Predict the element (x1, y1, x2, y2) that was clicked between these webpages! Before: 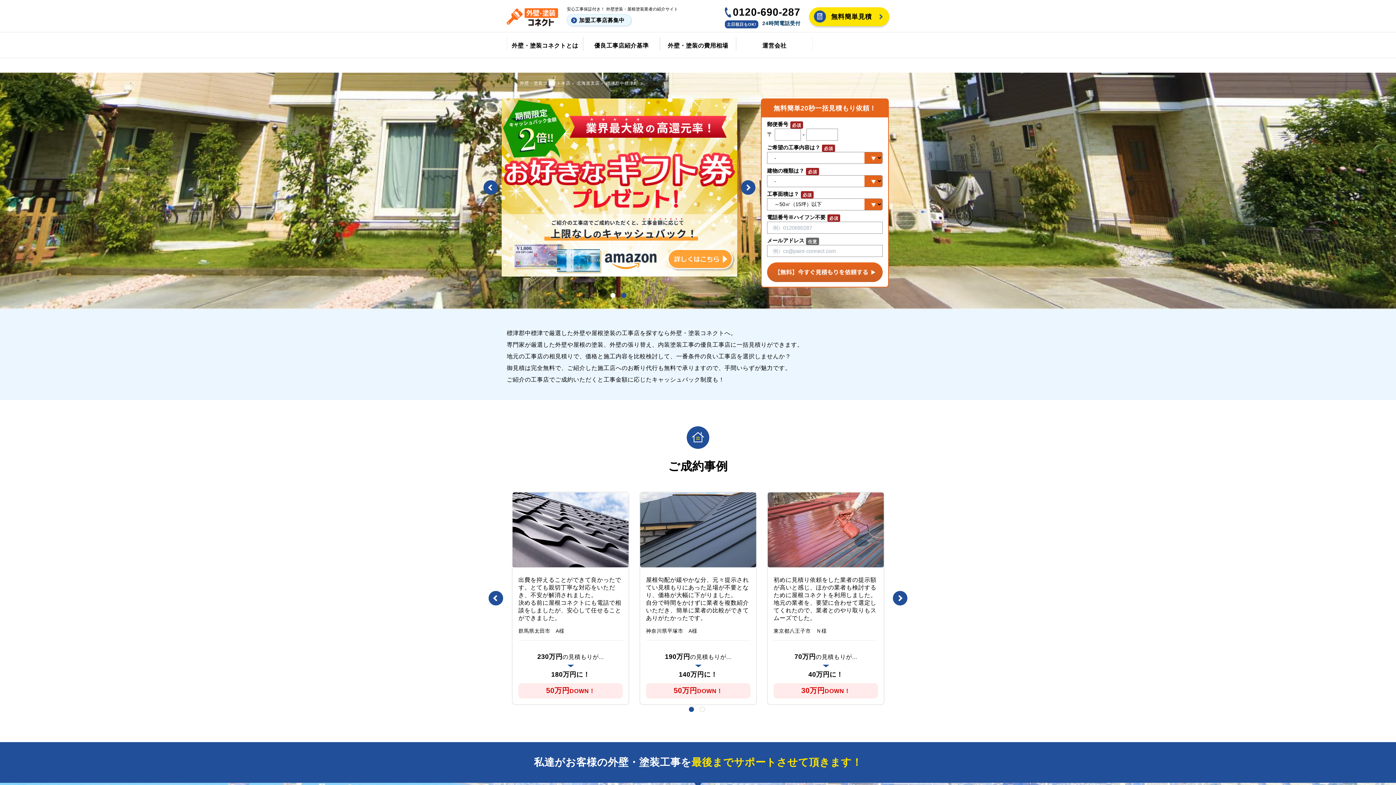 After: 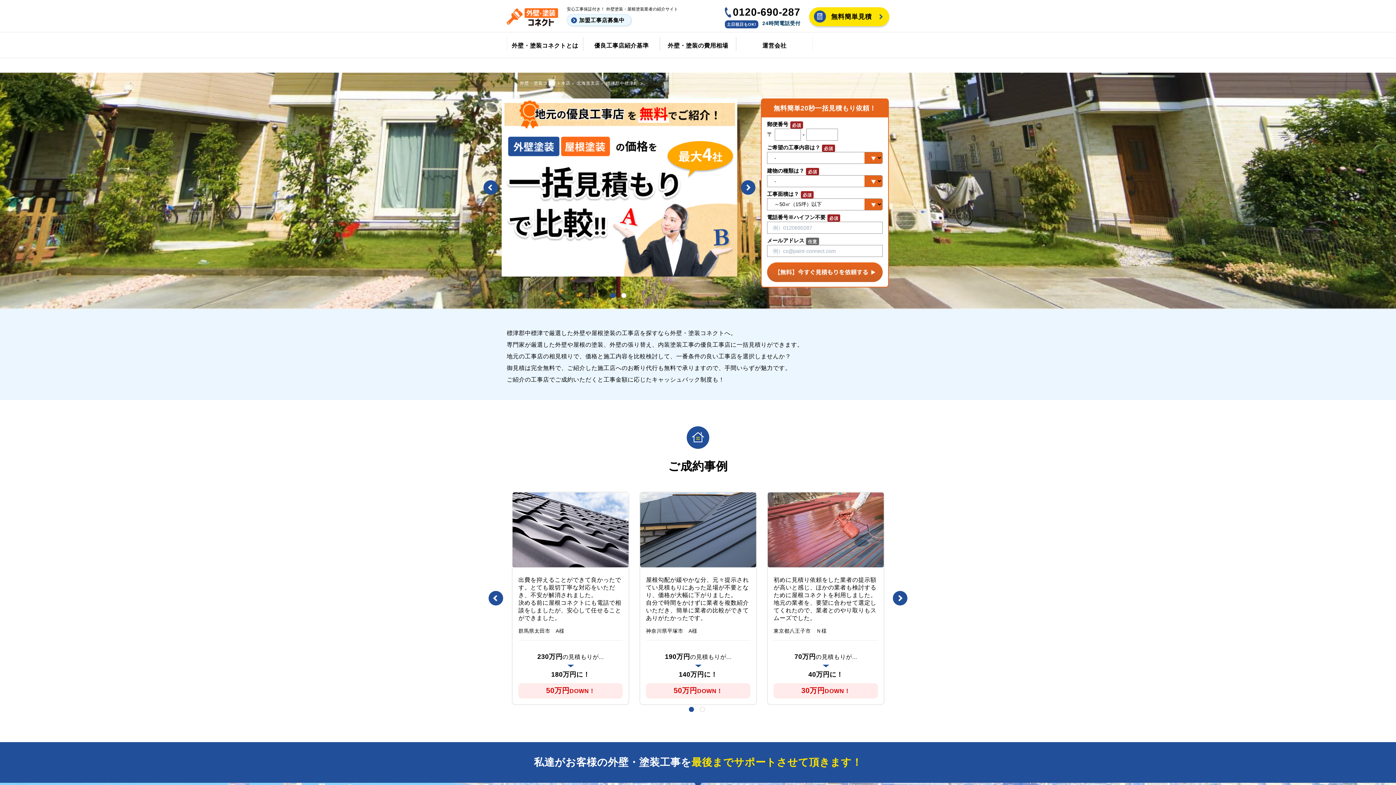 Action: bbox: (610, 293, 617, 300) label: 1 of 2